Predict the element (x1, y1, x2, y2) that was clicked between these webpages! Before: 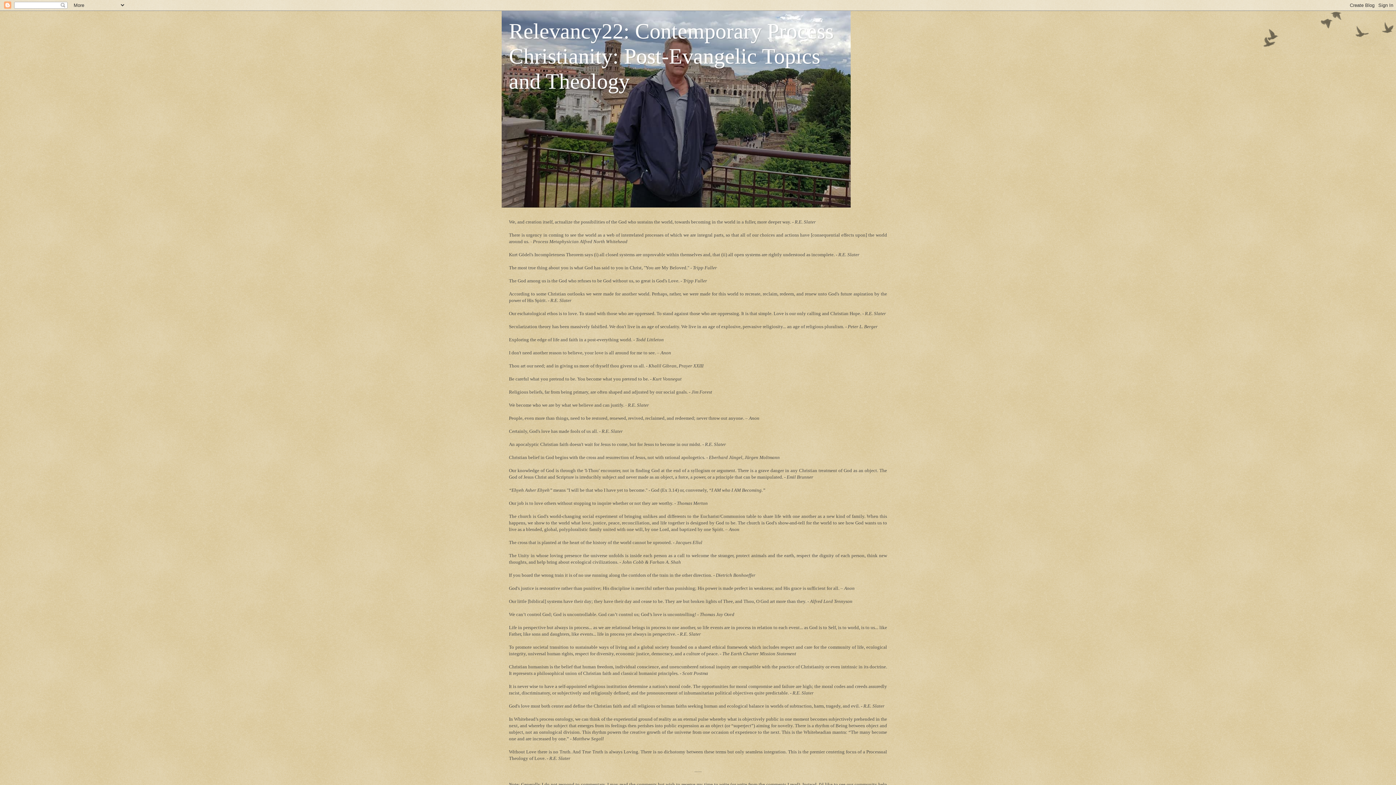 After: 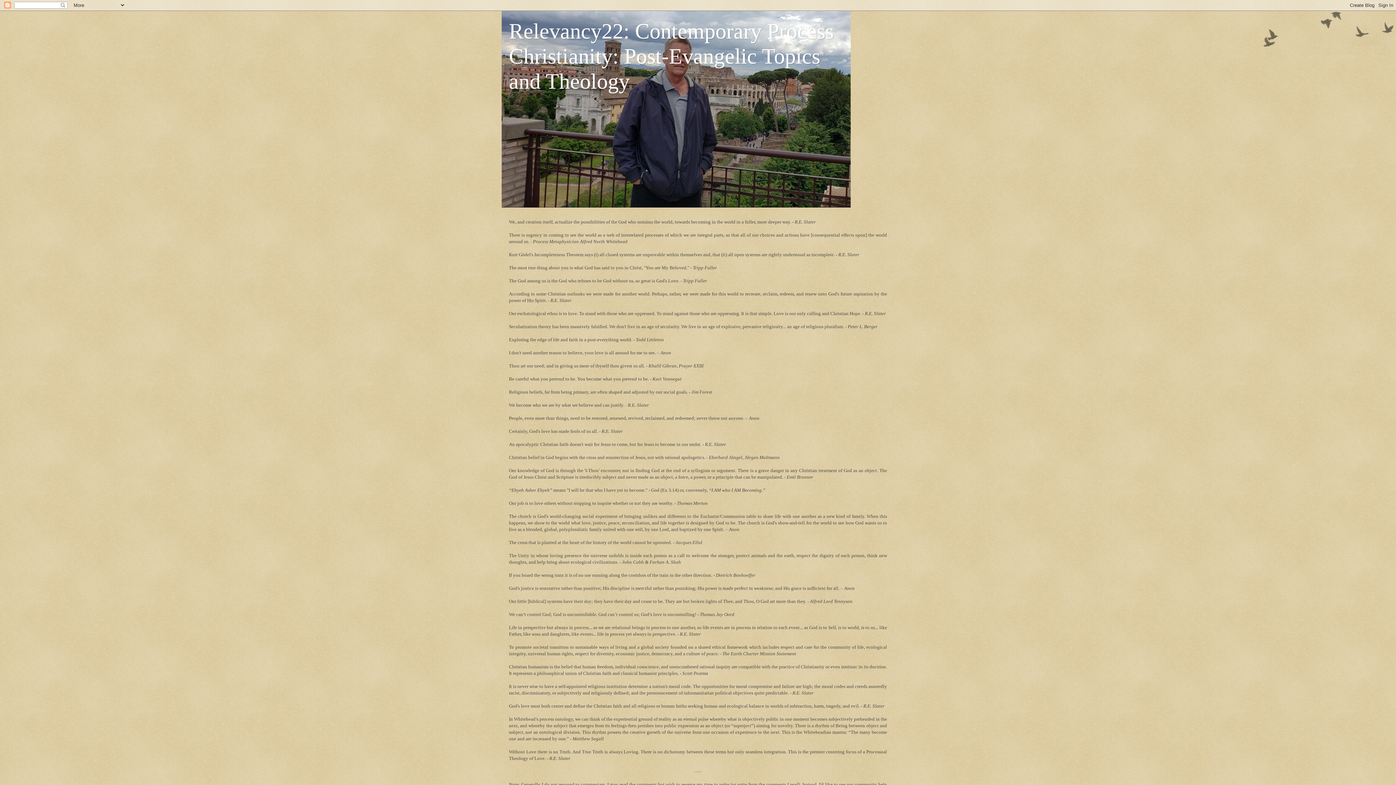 Action: label: Relevancy22: Contemporary Process Christianity: Post-Evangelic Topics and Theology bbox: (509, 19, 833, 93)